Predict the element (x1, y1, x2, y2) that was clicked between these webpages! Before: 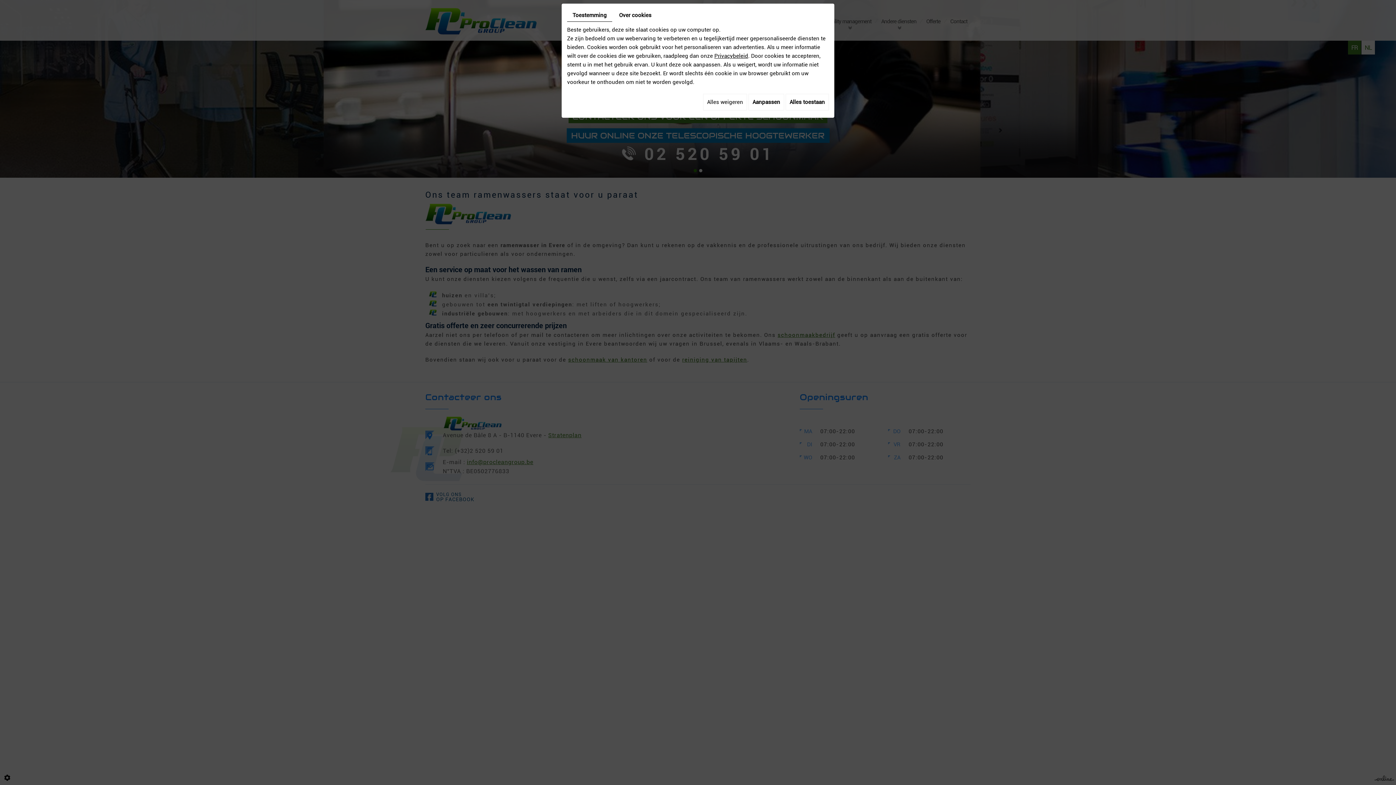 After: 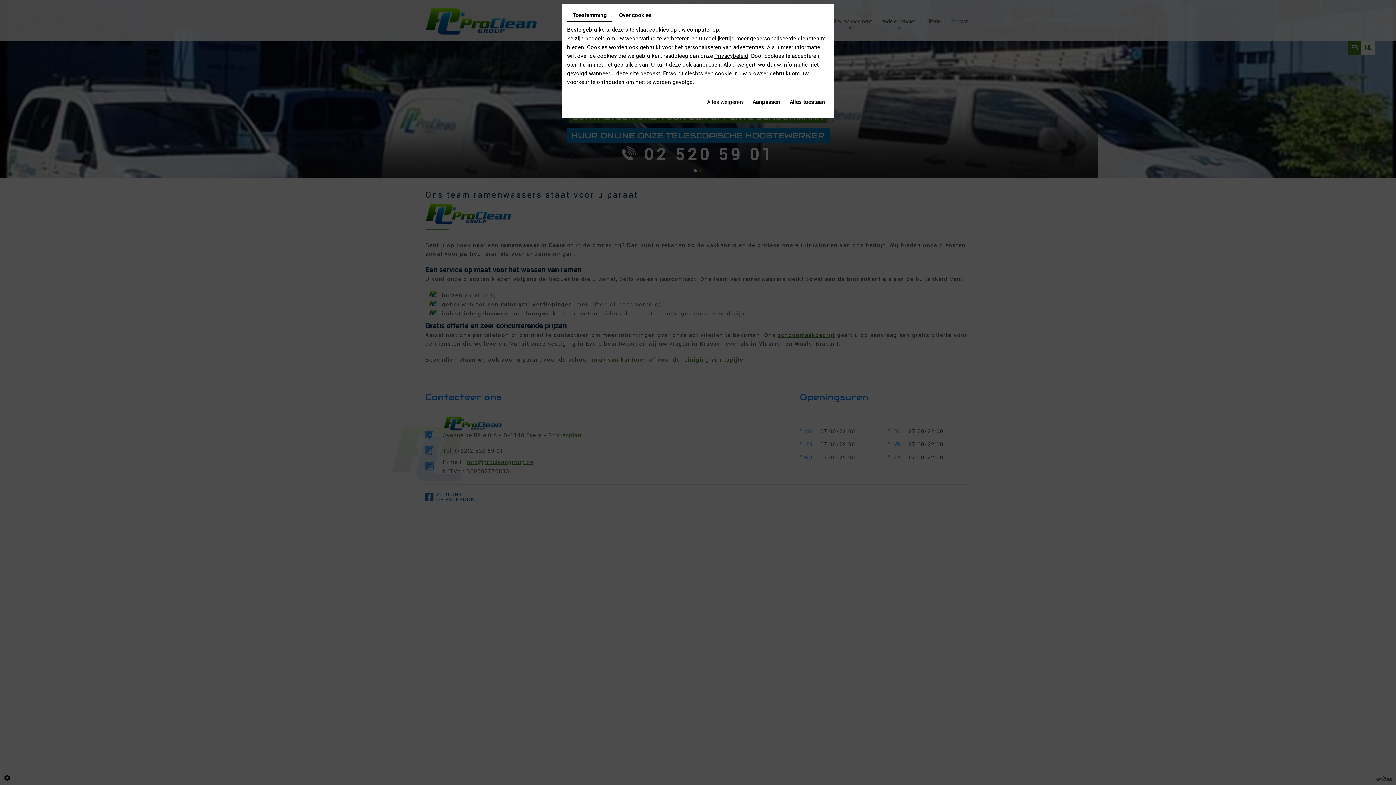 Action: bbox: (714, 52, 748, 59) label: Privacybeleid